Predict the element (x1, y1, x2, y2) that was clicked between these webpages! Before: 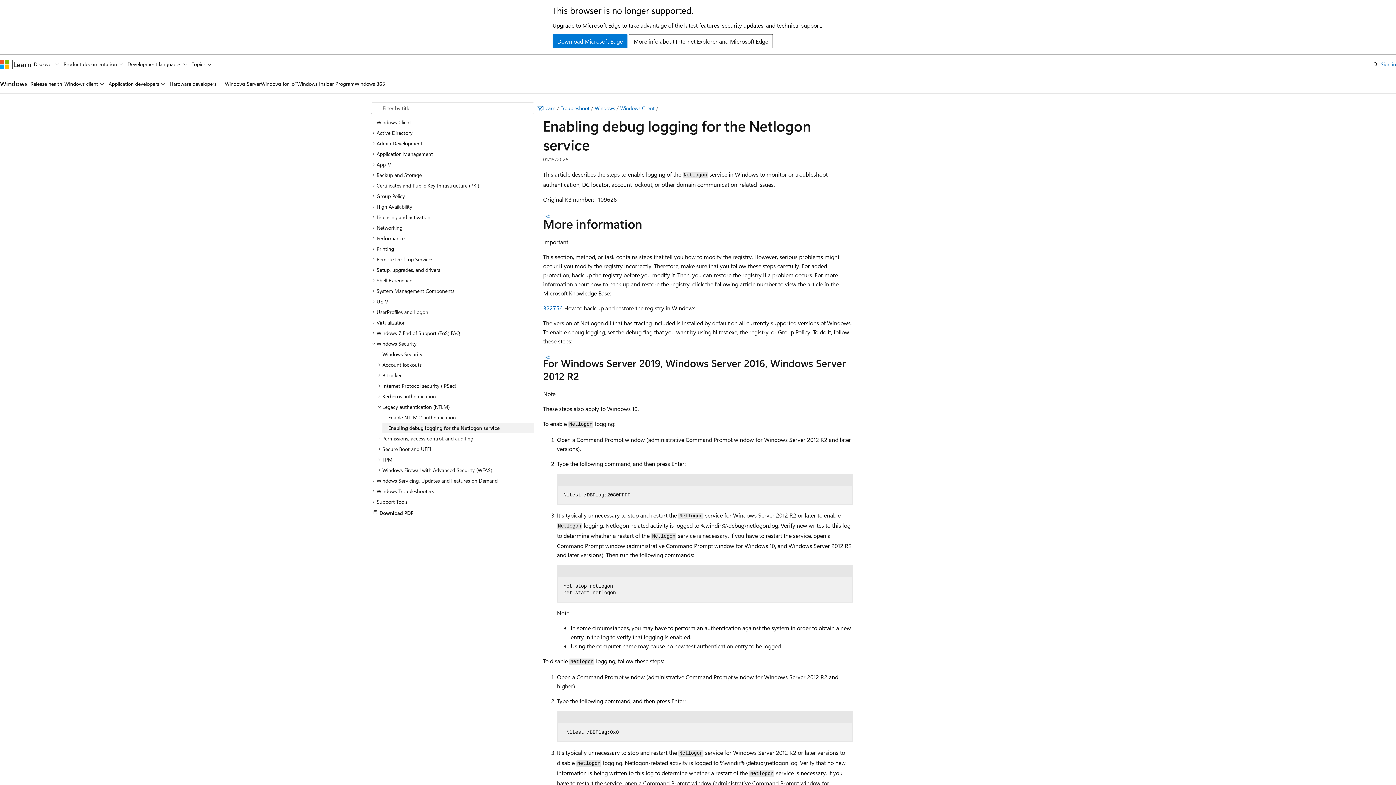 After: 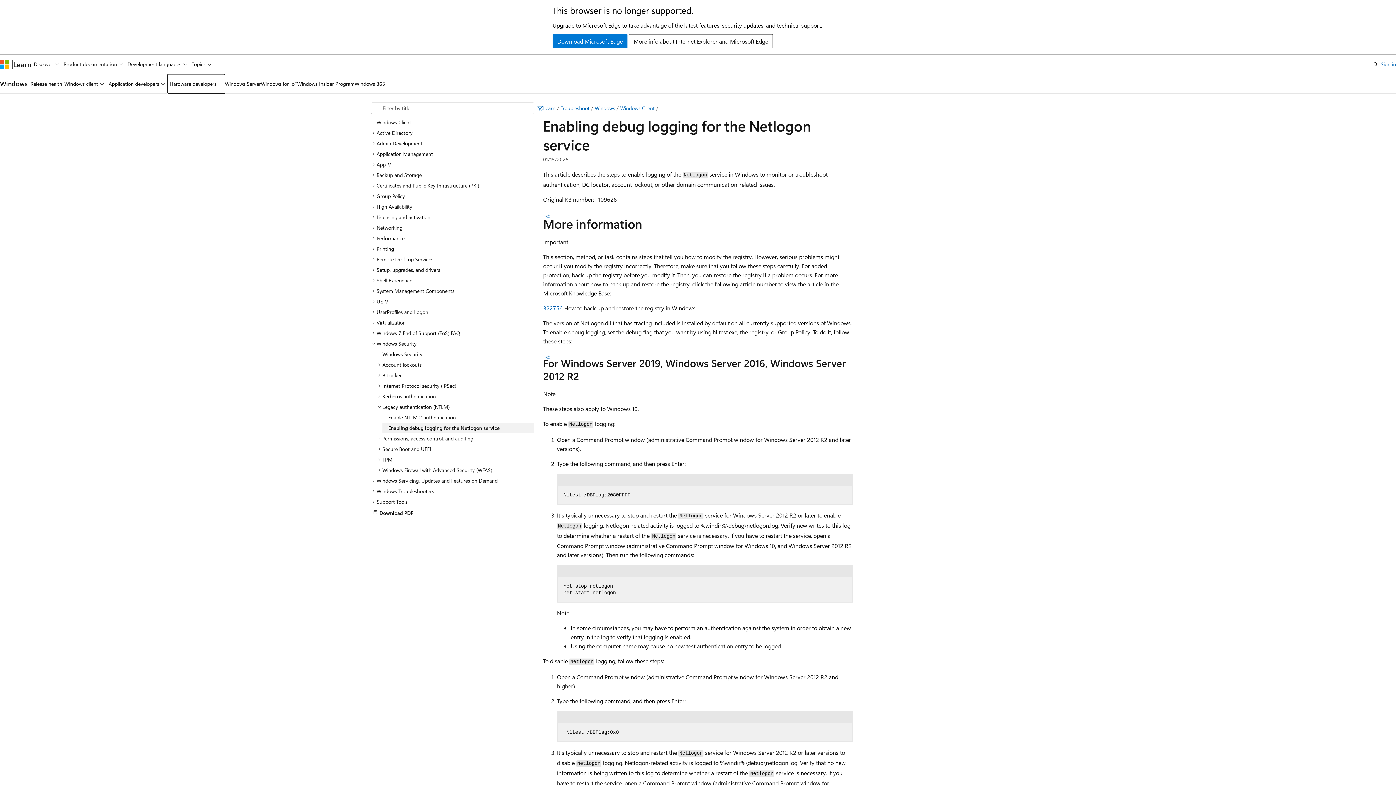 Action: bbox: (167, 74, 224, 93) label: Hardware developers